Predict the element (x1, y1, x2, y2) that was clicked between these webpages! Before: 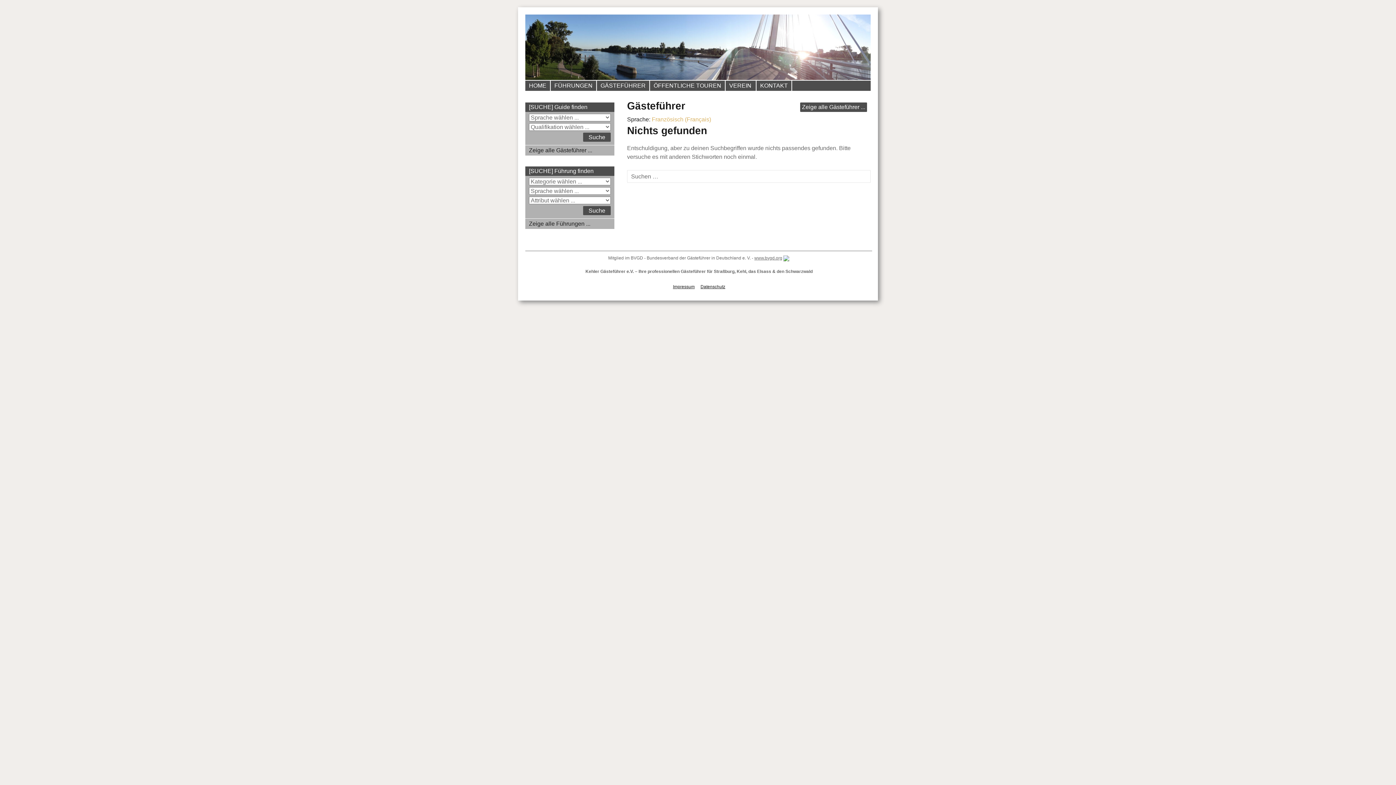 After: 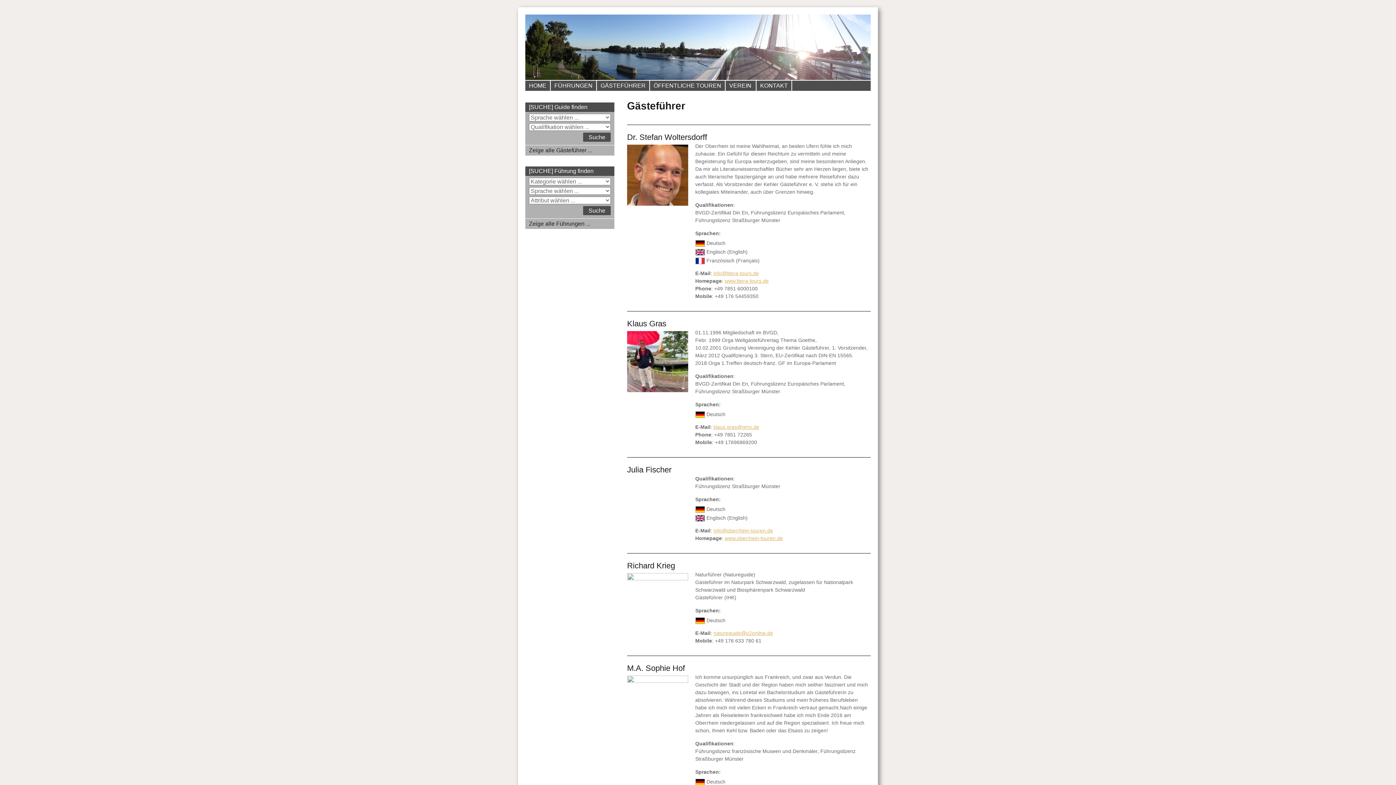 Action: bbox: (529, 147, 592, 153) label: Zeige alle Gästeführer ...